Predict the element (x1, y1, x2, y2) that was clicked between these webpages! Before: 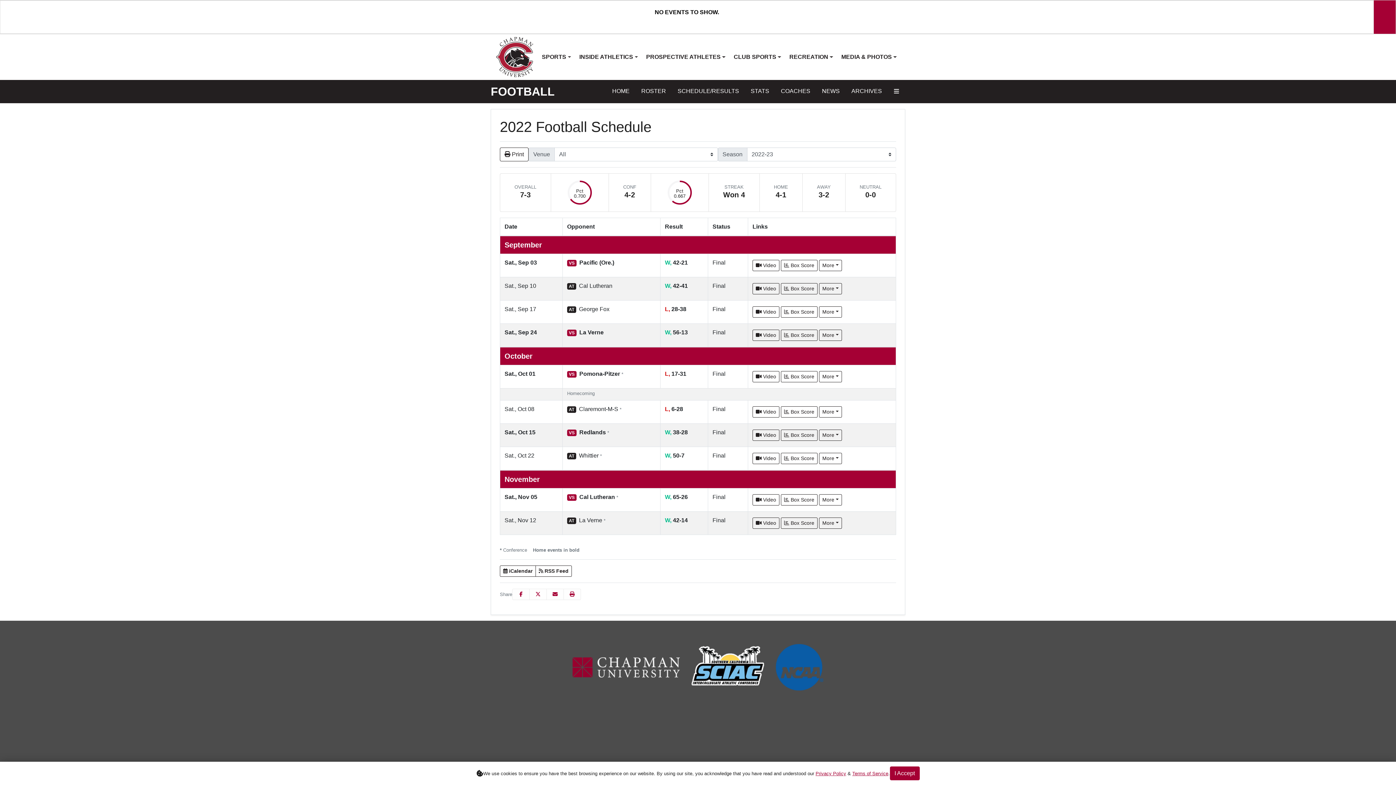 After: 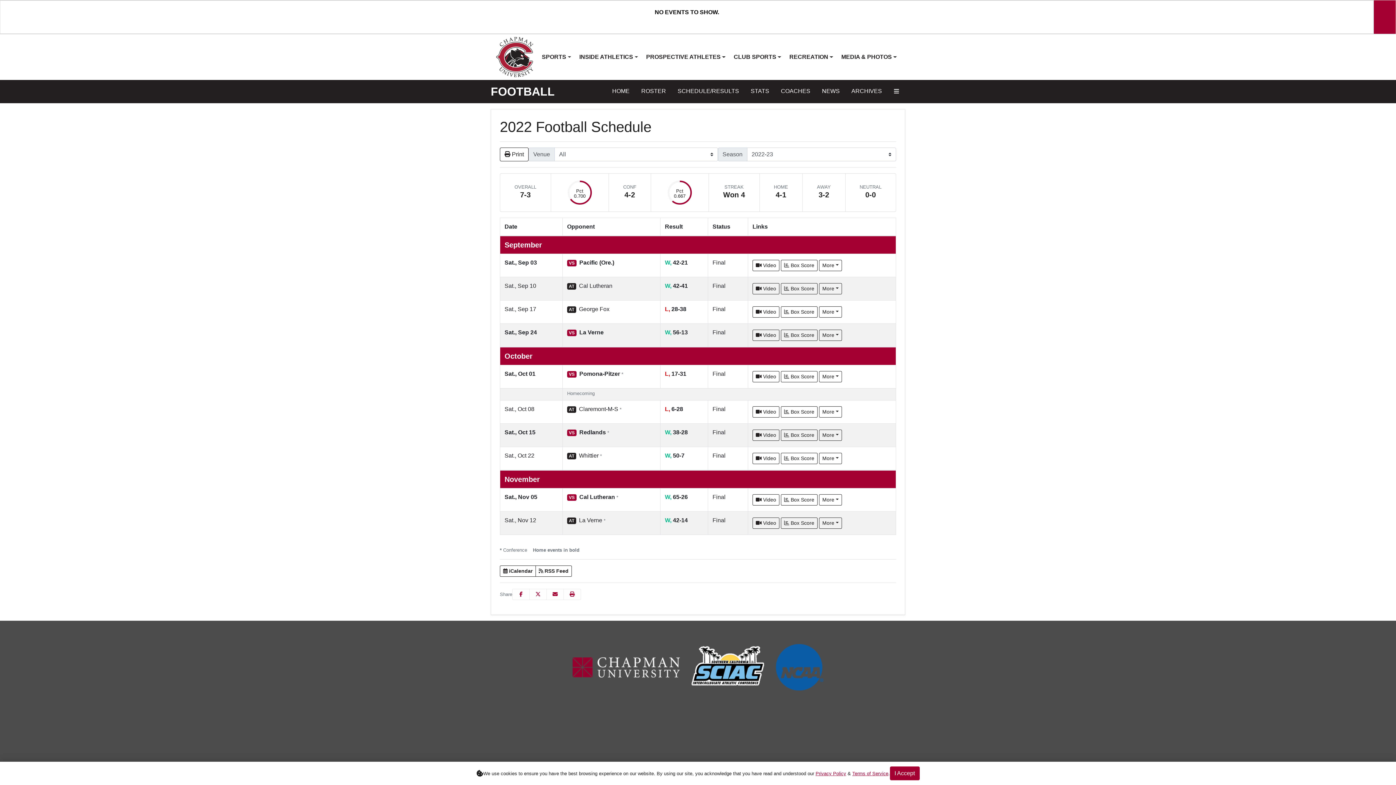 Action: bbox: (572, 664, 680, 670)